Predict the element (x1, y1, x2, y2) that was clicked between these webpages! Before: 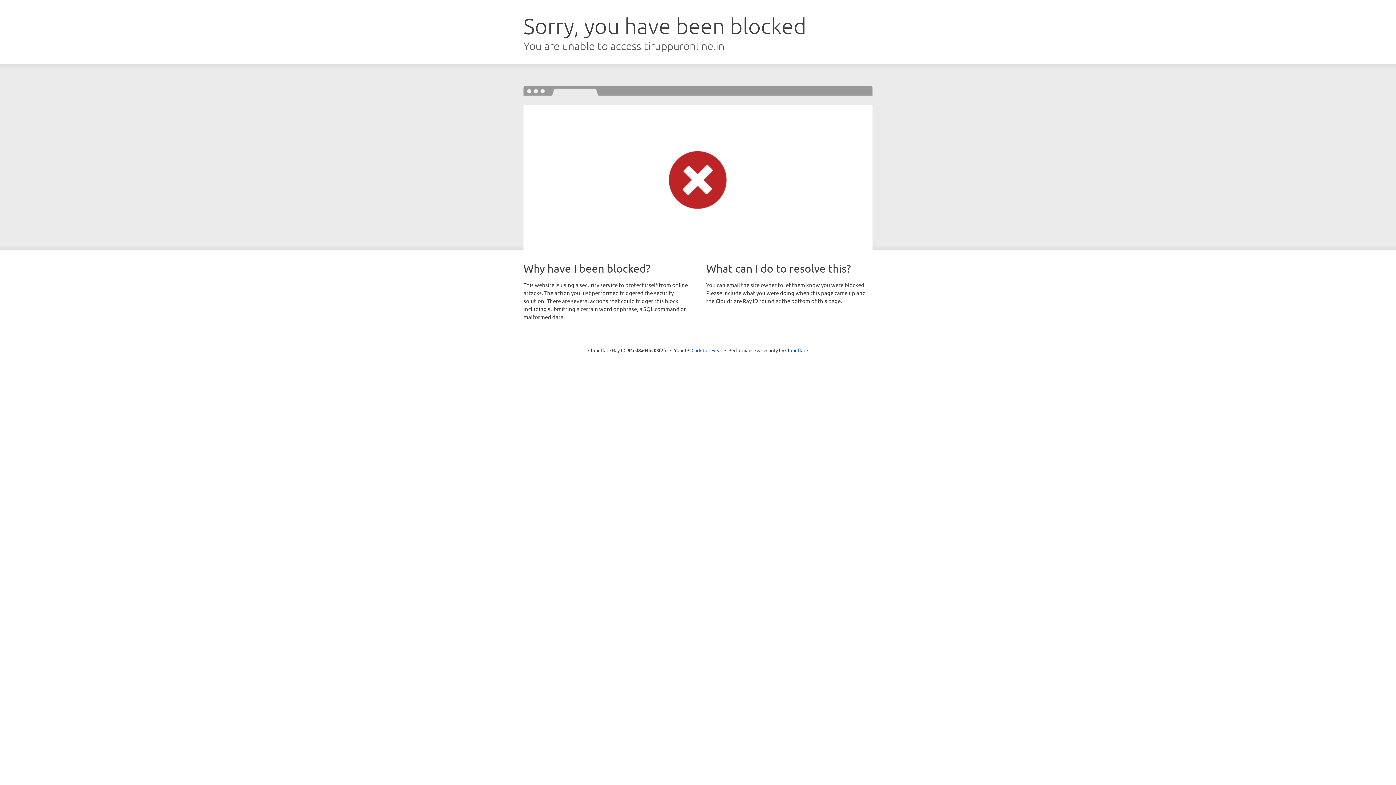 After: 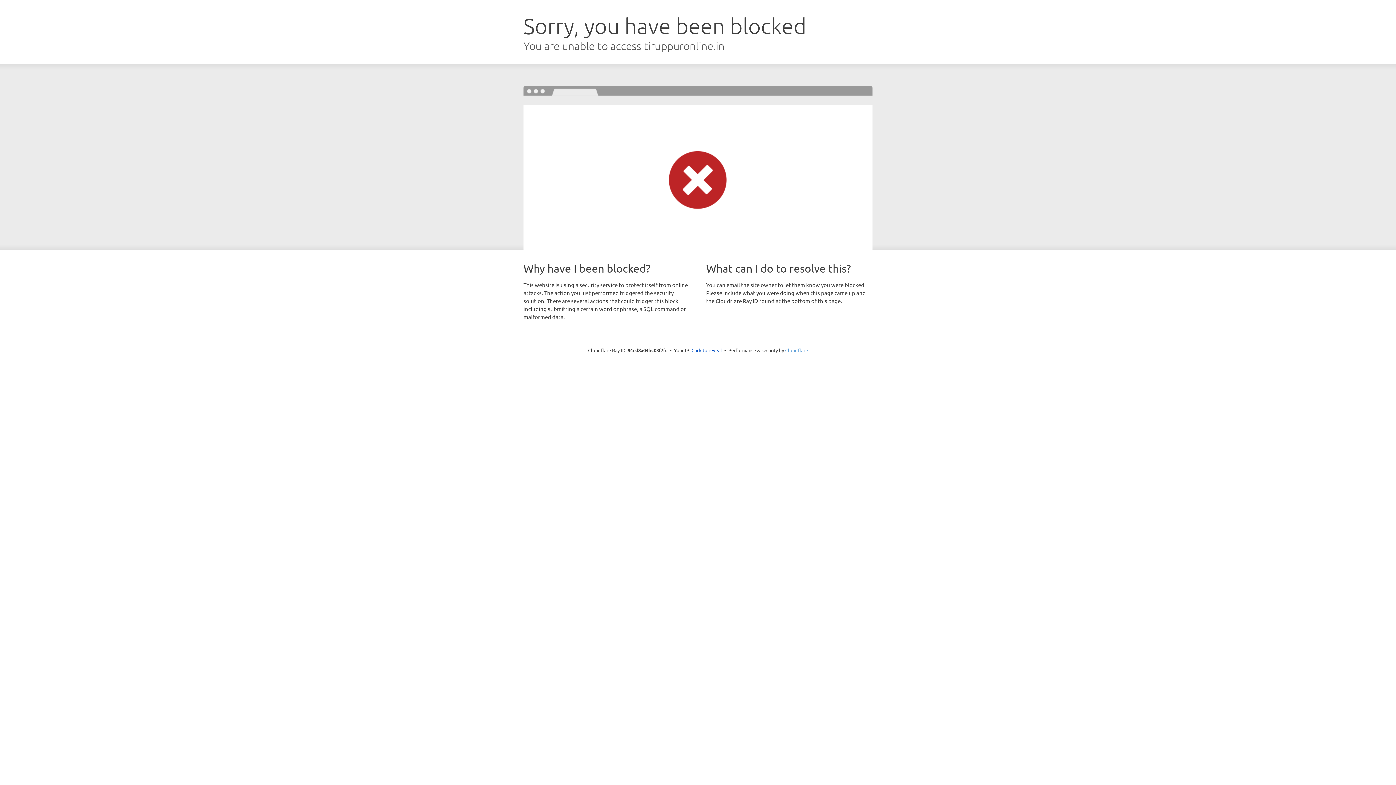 Action: bbox: (785, 347, 808, 353) label: Cloudflare